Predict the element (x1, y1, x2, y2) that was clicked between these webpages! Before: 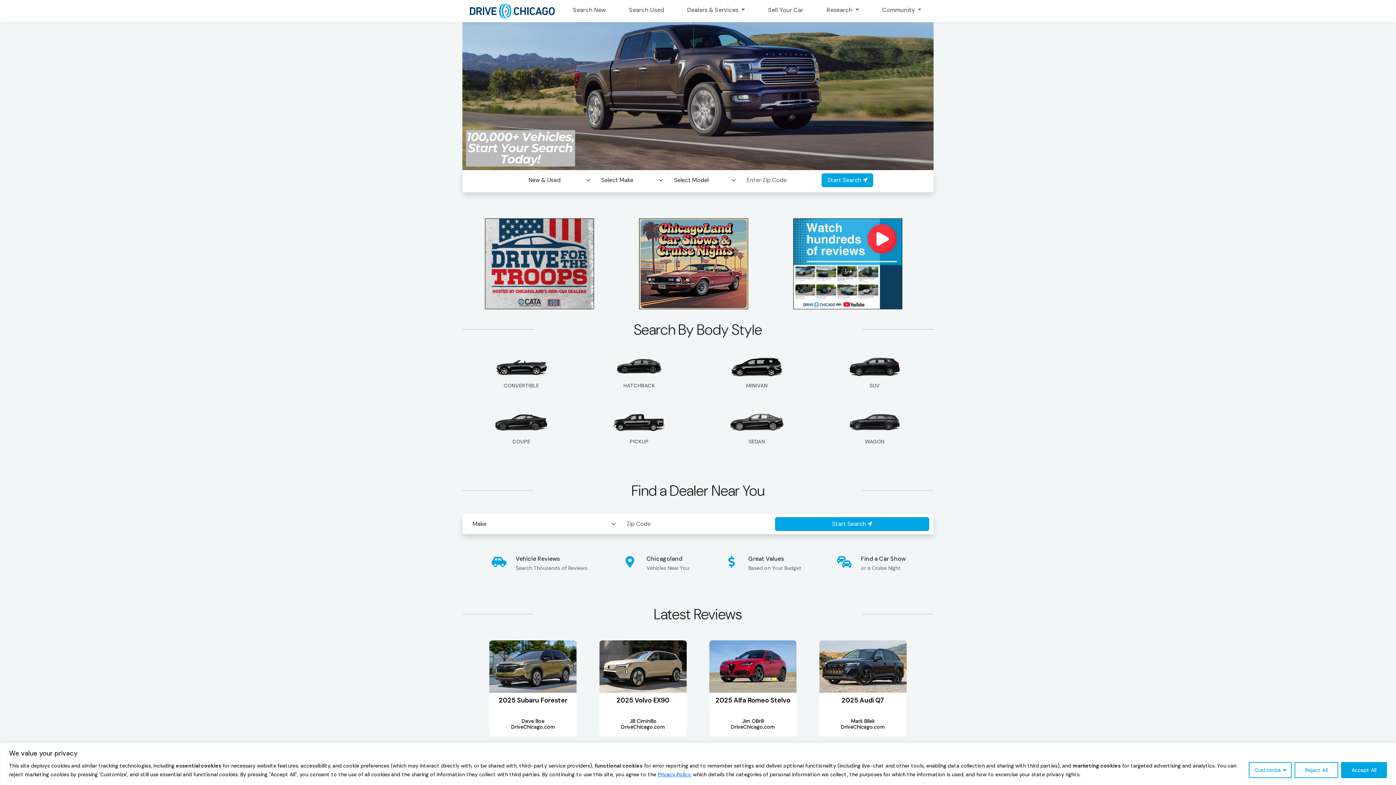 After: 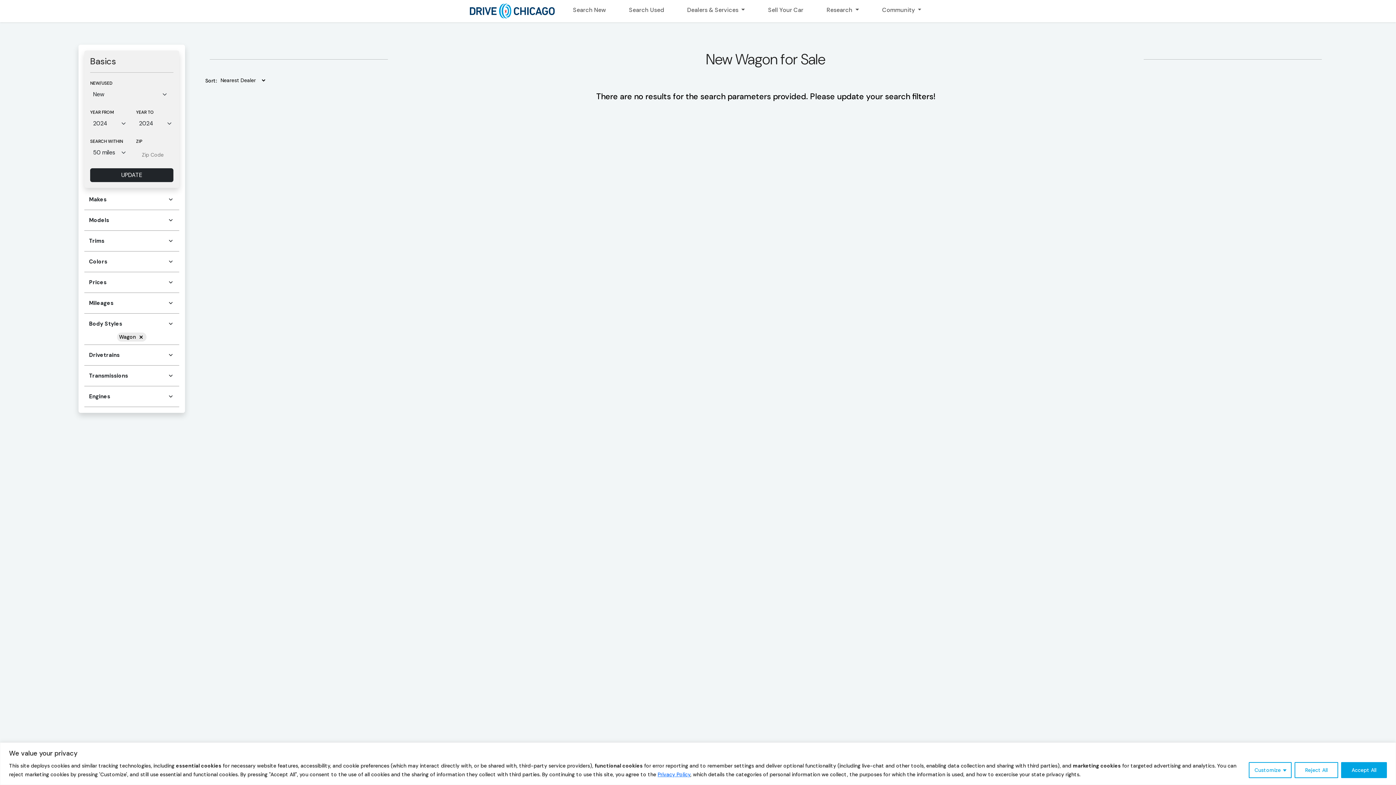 Action: label: WAGON bbox: (841, 403, 908, 450)